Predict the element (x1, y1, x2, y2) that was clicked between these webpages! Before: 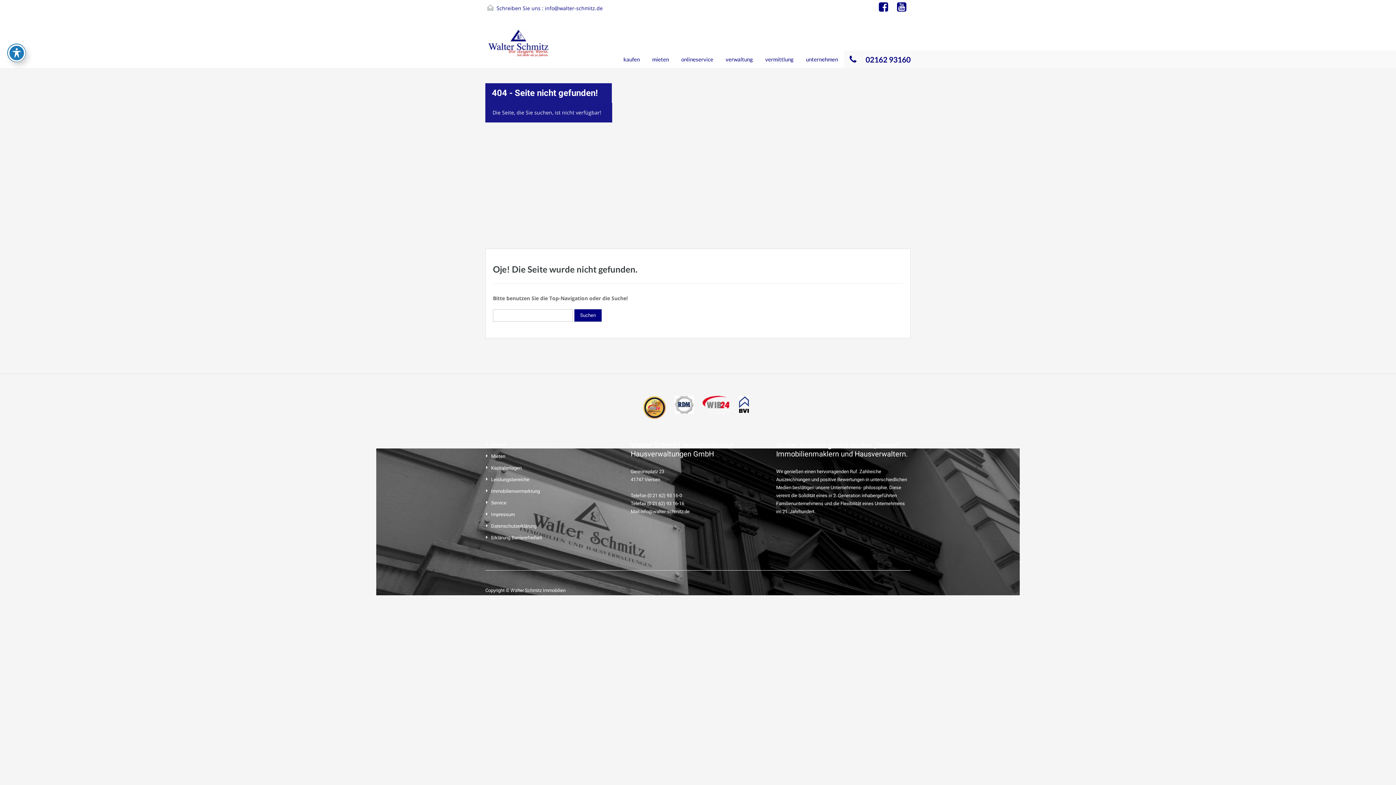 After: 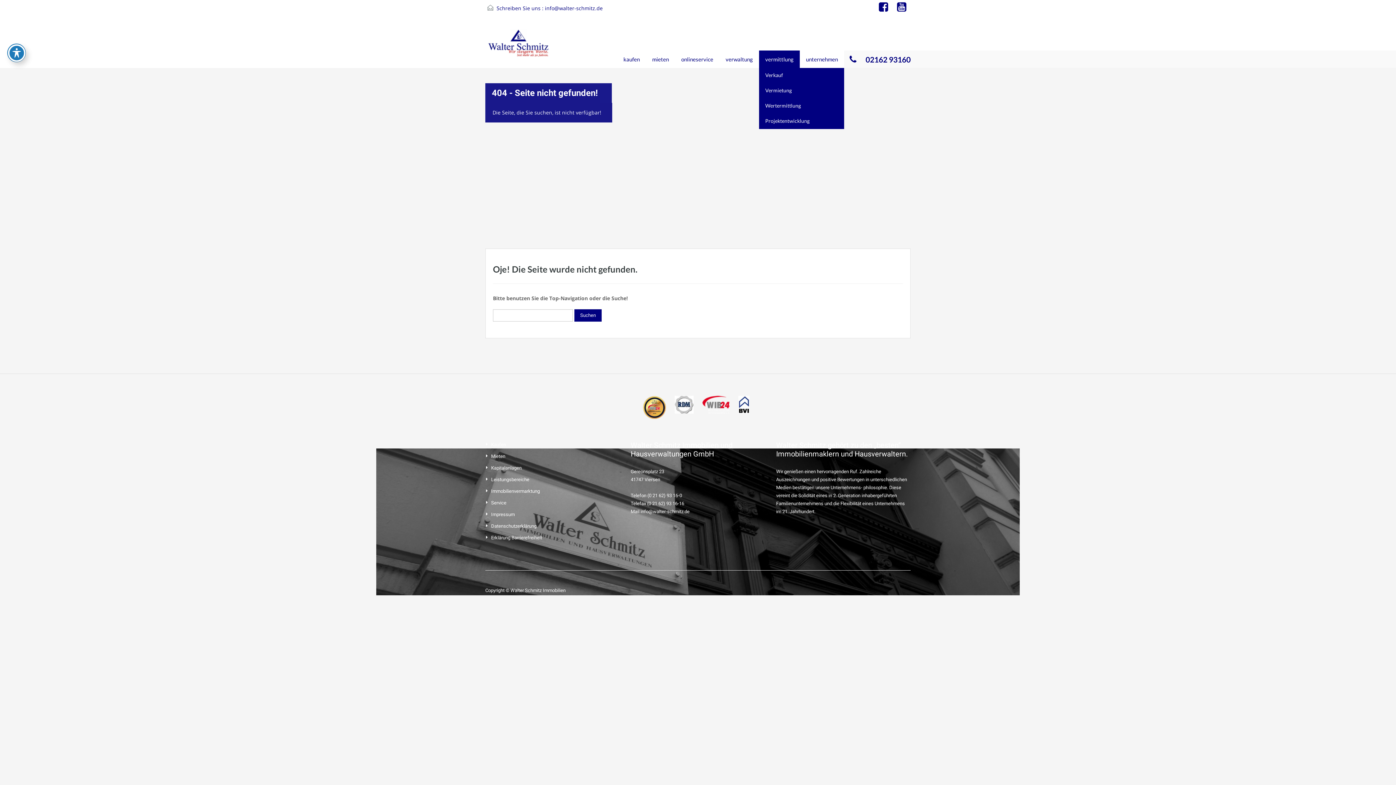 Action: label: vermittlung bbox: (759, 50, 800, 68)